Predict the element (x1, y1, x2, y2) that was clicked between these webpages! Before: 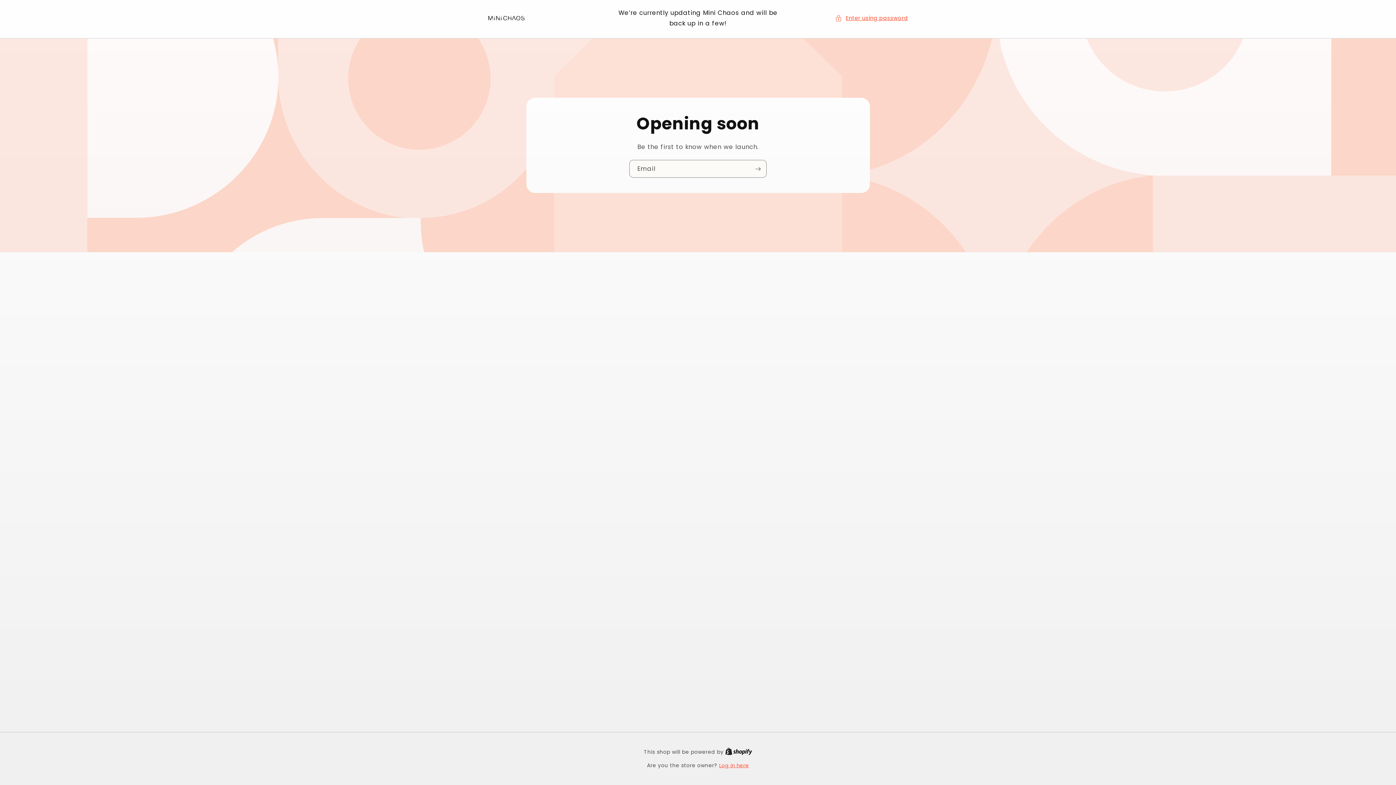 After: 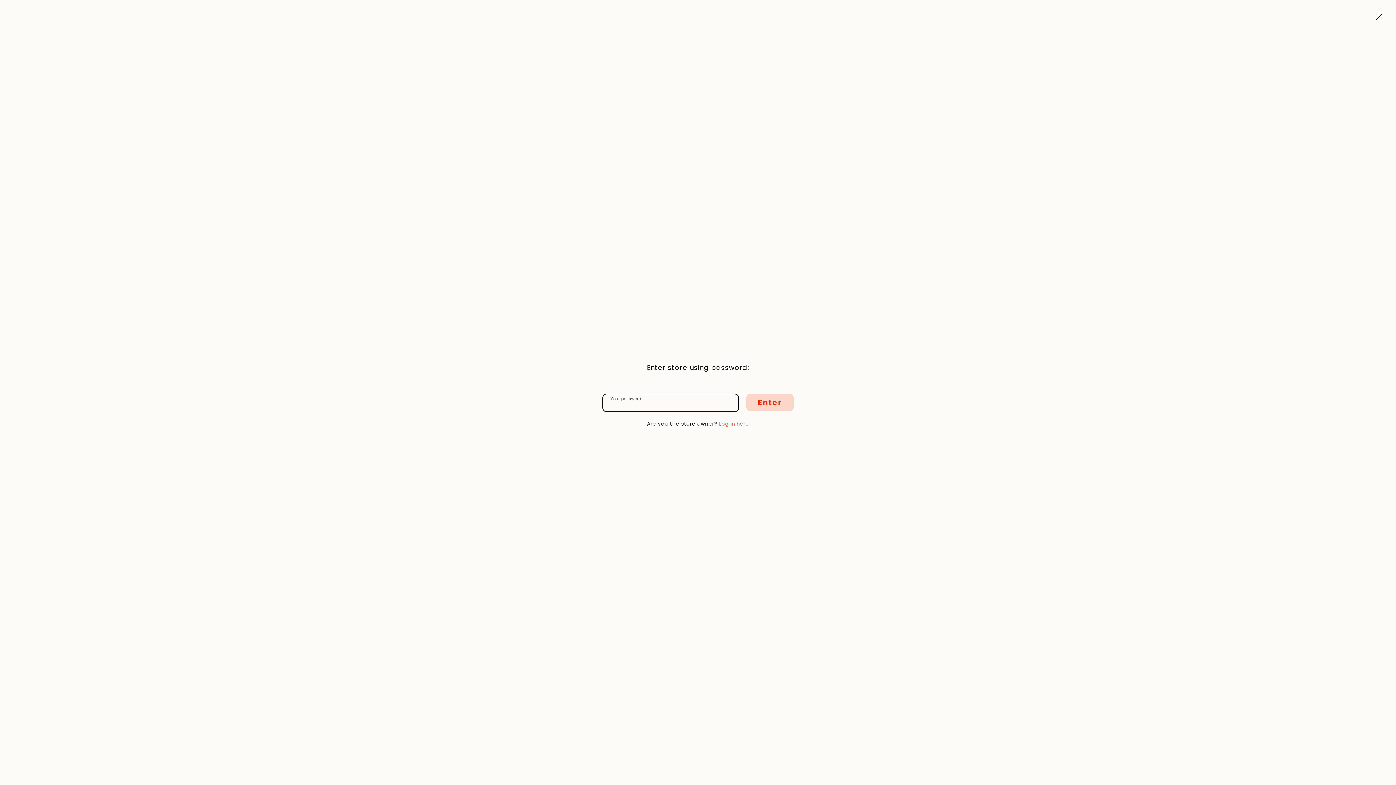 Action: label: Enter using password bbox: (835, 13, 908, 22)